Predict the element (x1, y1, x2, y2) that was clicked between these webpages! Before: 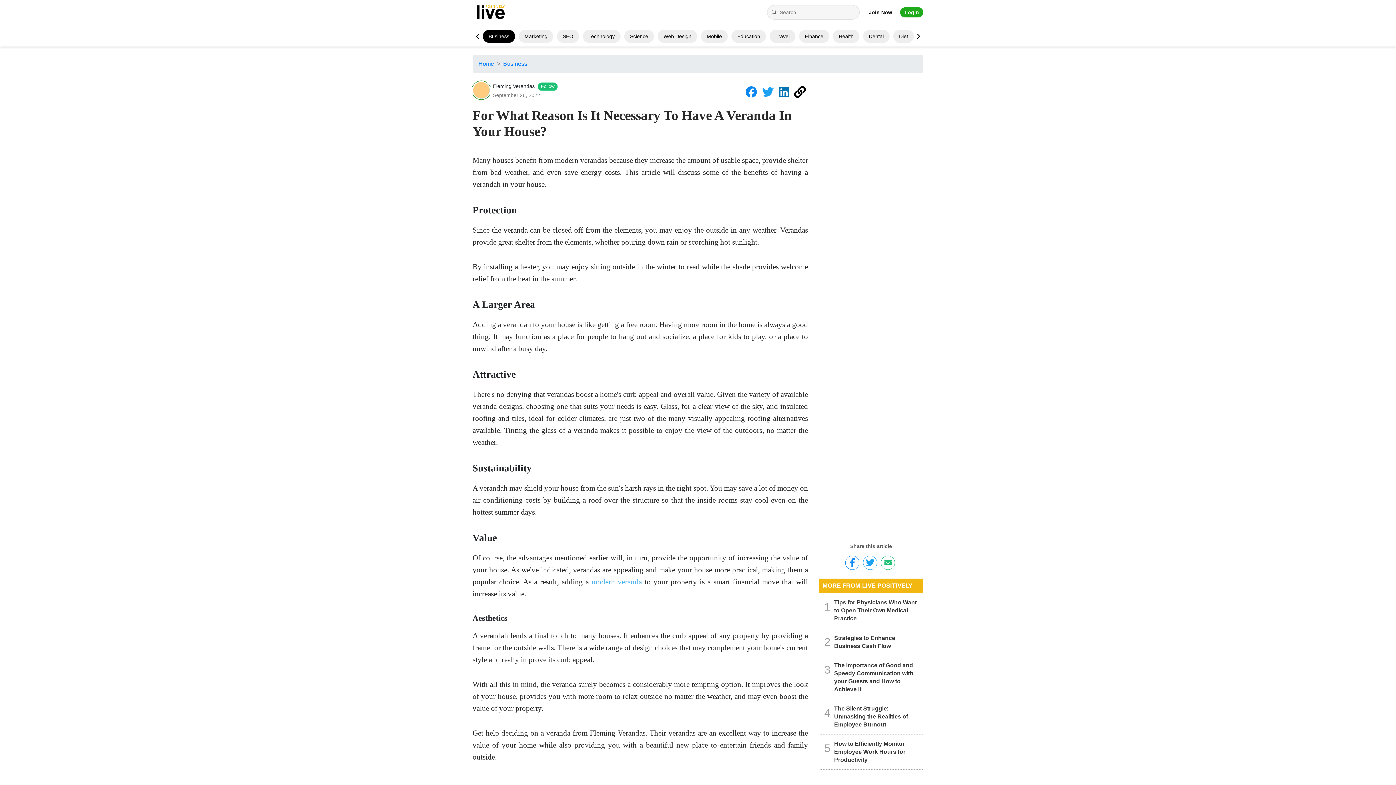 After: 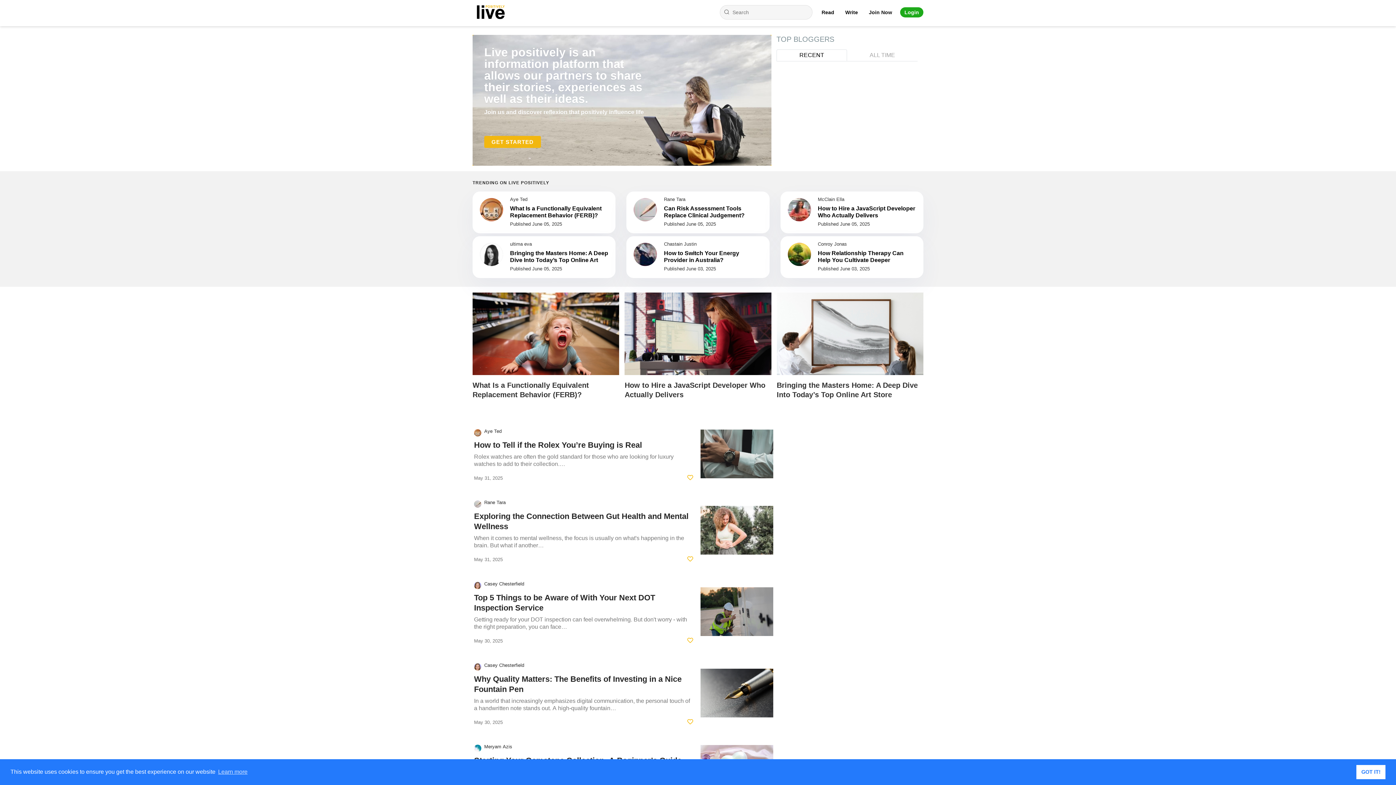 Action: label: Home bbox: (478, 60, 494, 66)